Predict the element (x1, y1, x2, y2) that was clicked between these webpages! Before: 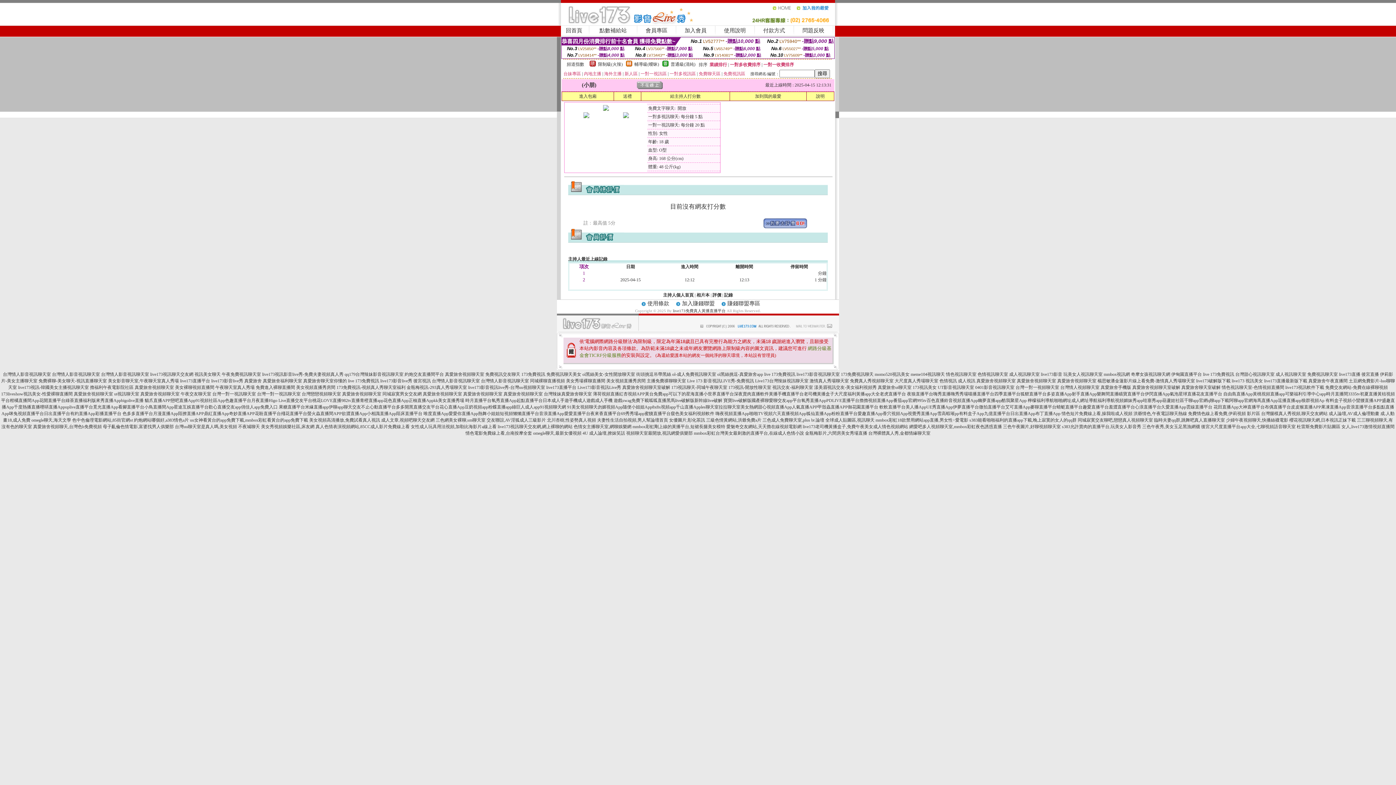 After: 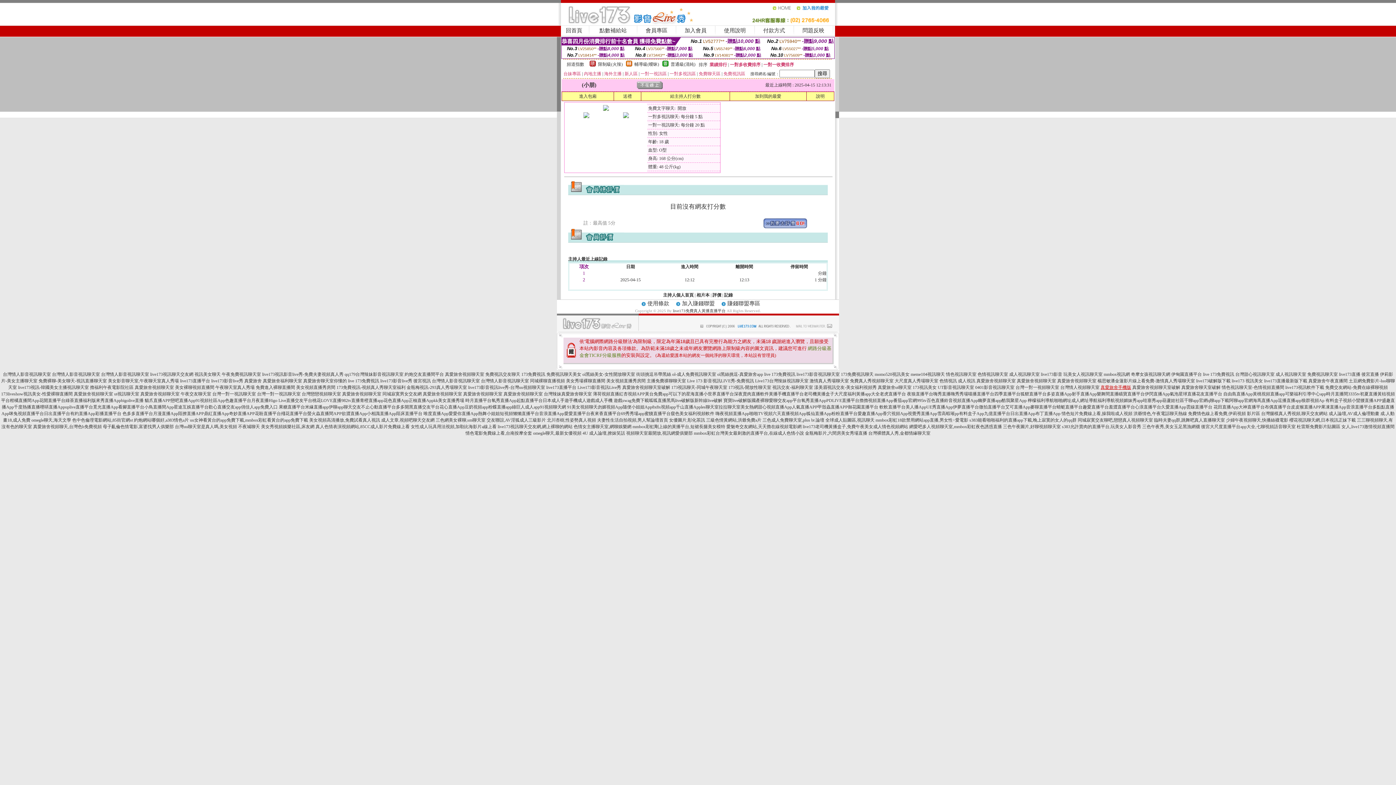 Action: label: 真愛旅舍手機版 bbox: (1100, 385, 1131, 390)